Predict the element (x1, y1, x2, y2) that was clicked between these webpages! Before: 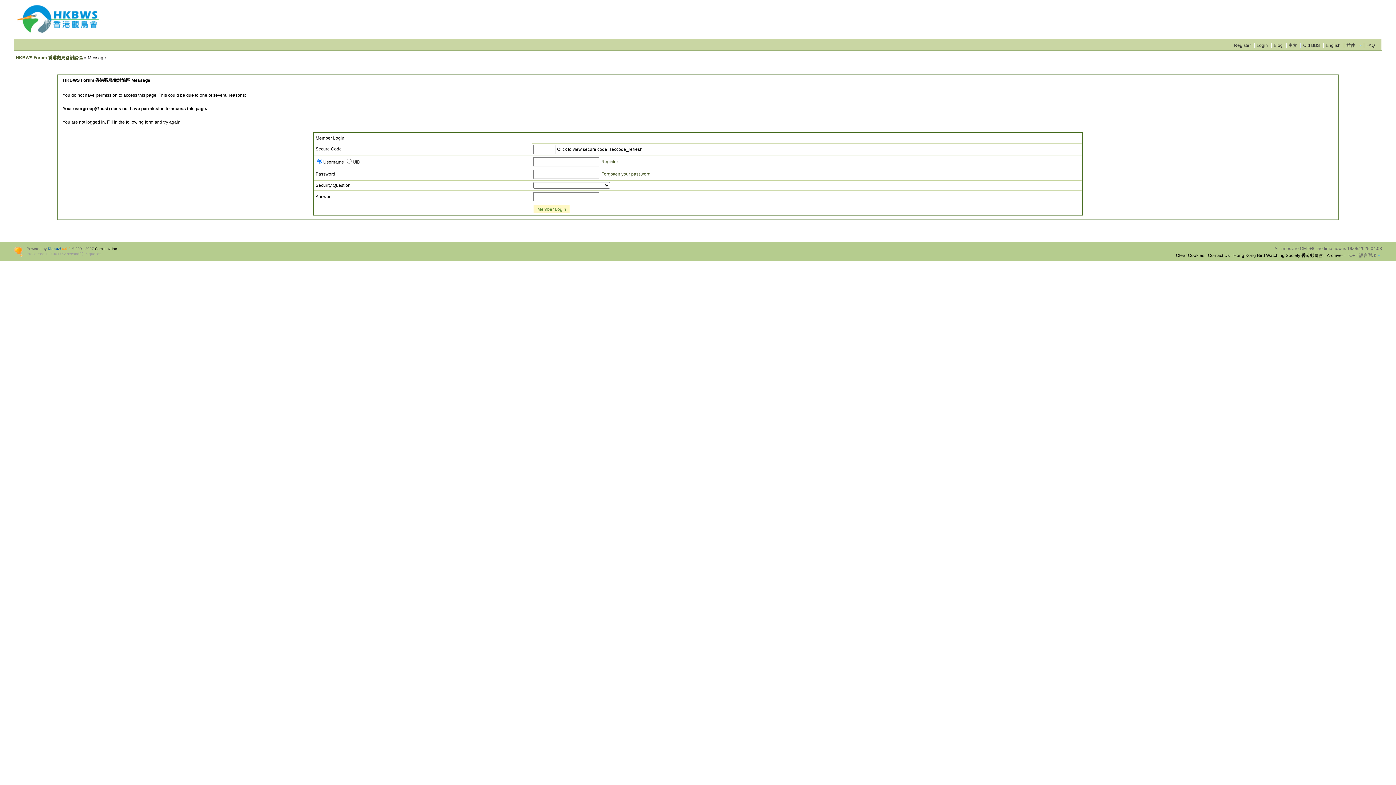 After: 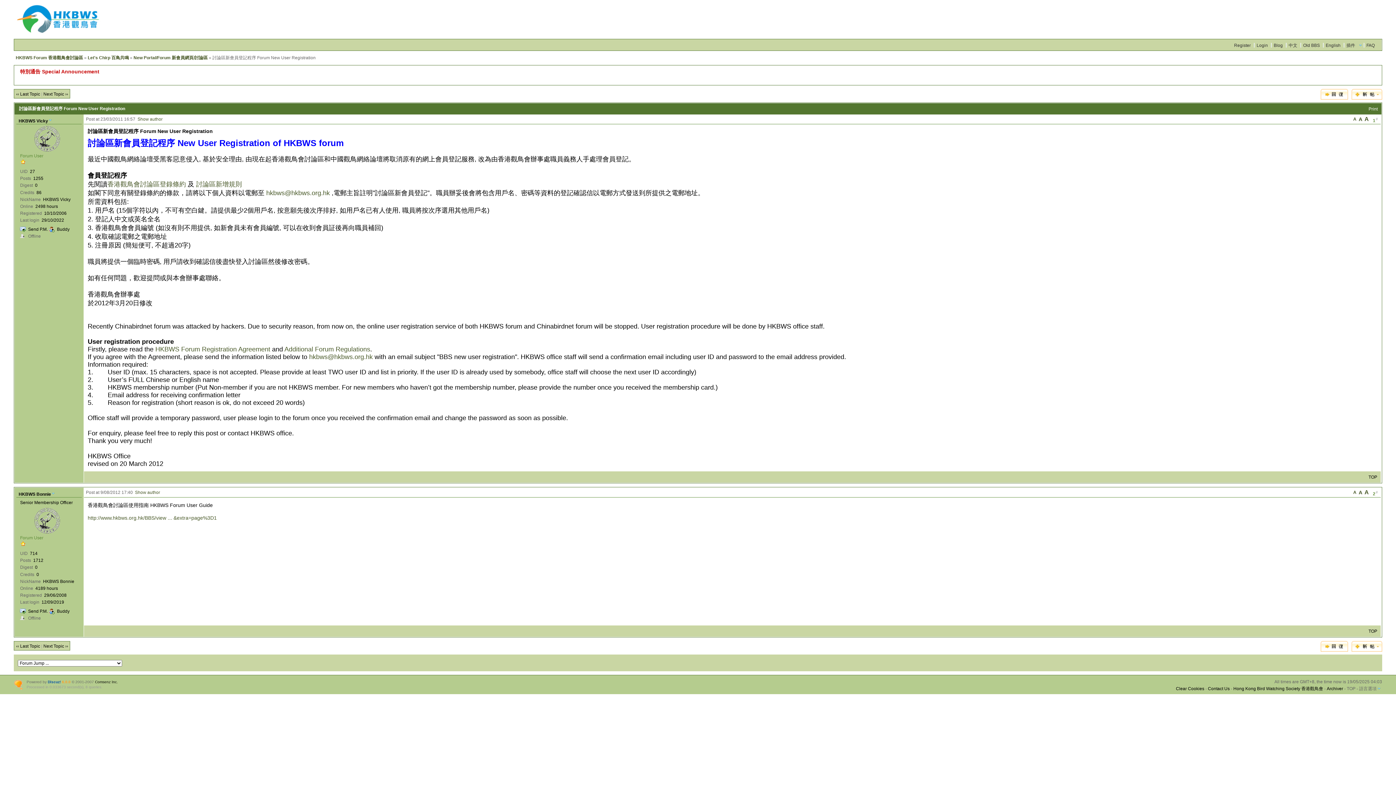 Action: bbox: (601, 159, 618, 164) label: Register